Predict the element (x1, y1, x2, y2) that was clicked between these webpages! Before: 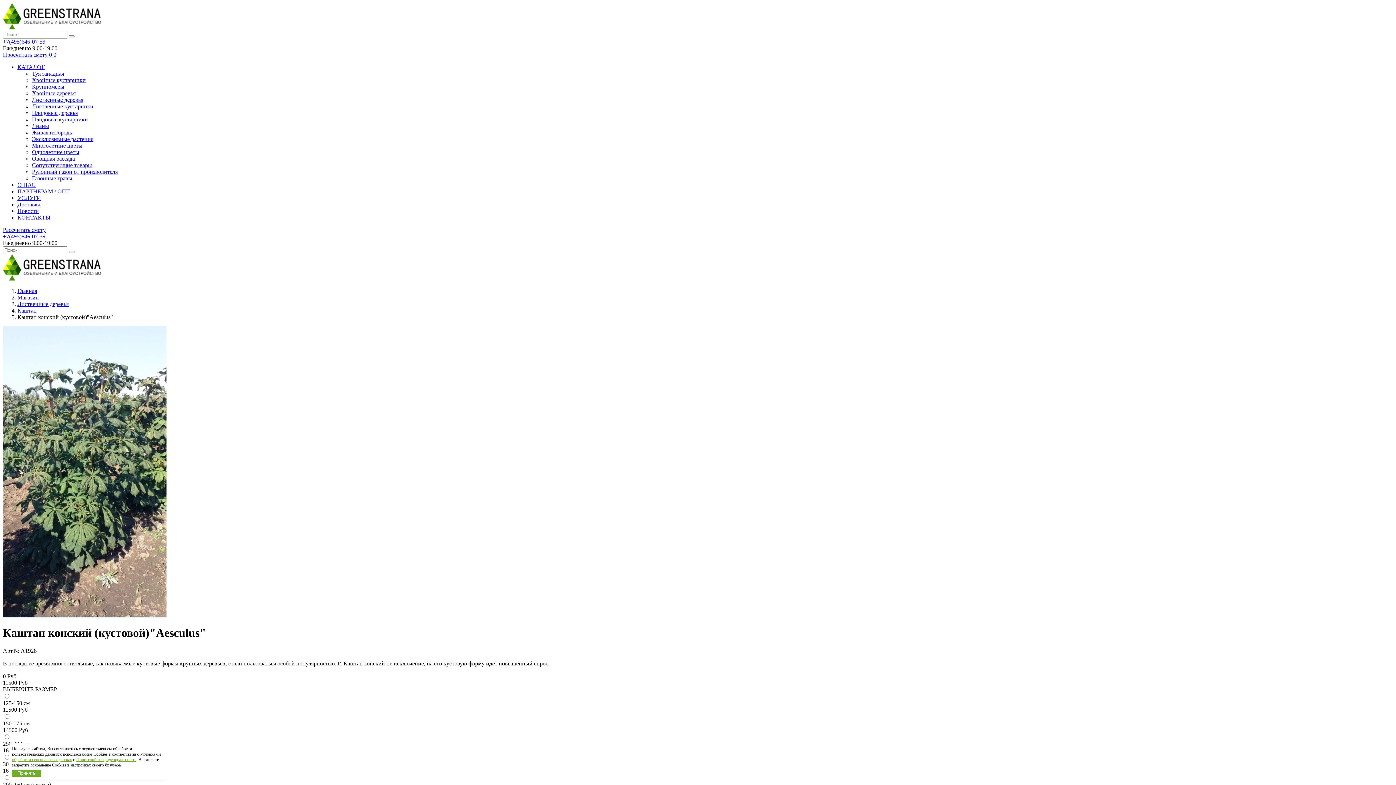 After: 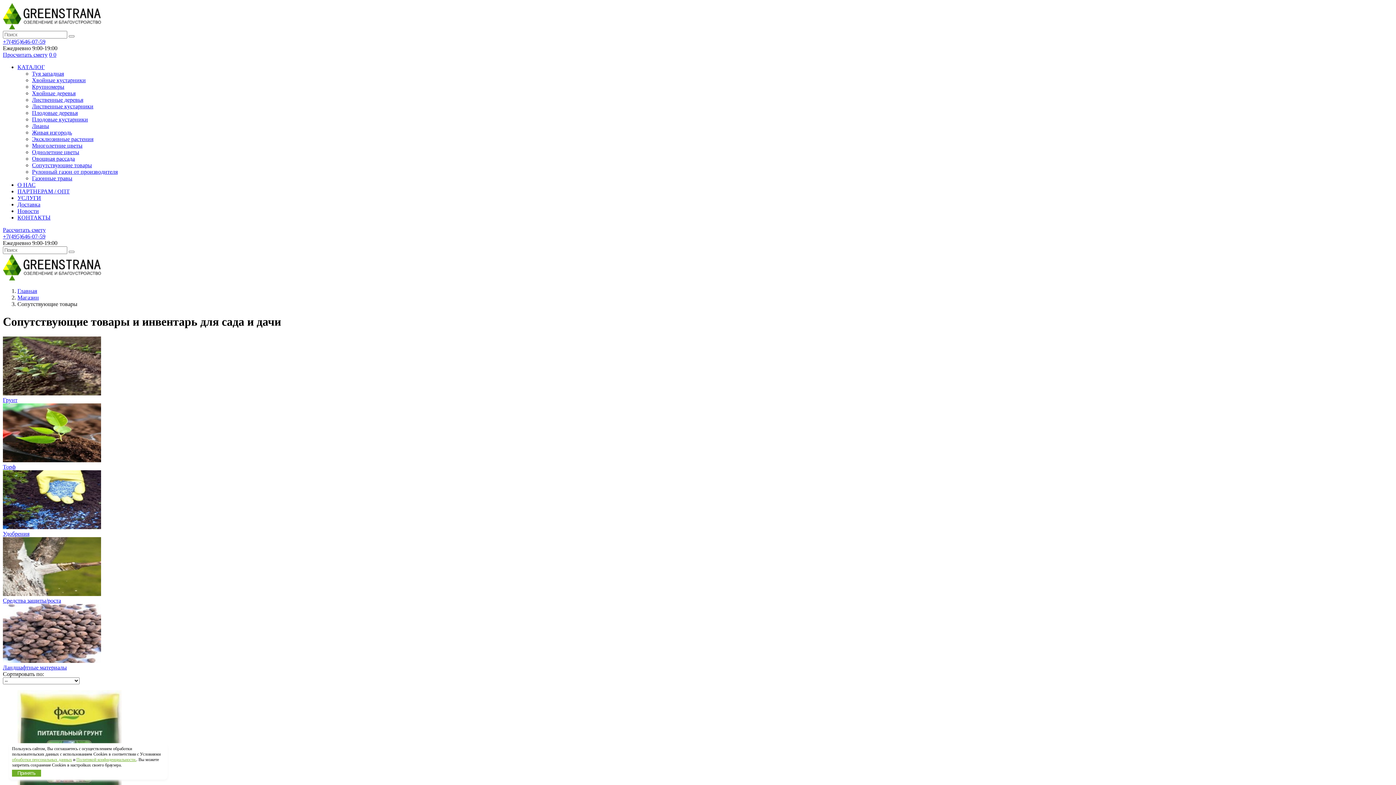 Action: bbox: (32, 162, 92, 168) label: Сопутствующие товары